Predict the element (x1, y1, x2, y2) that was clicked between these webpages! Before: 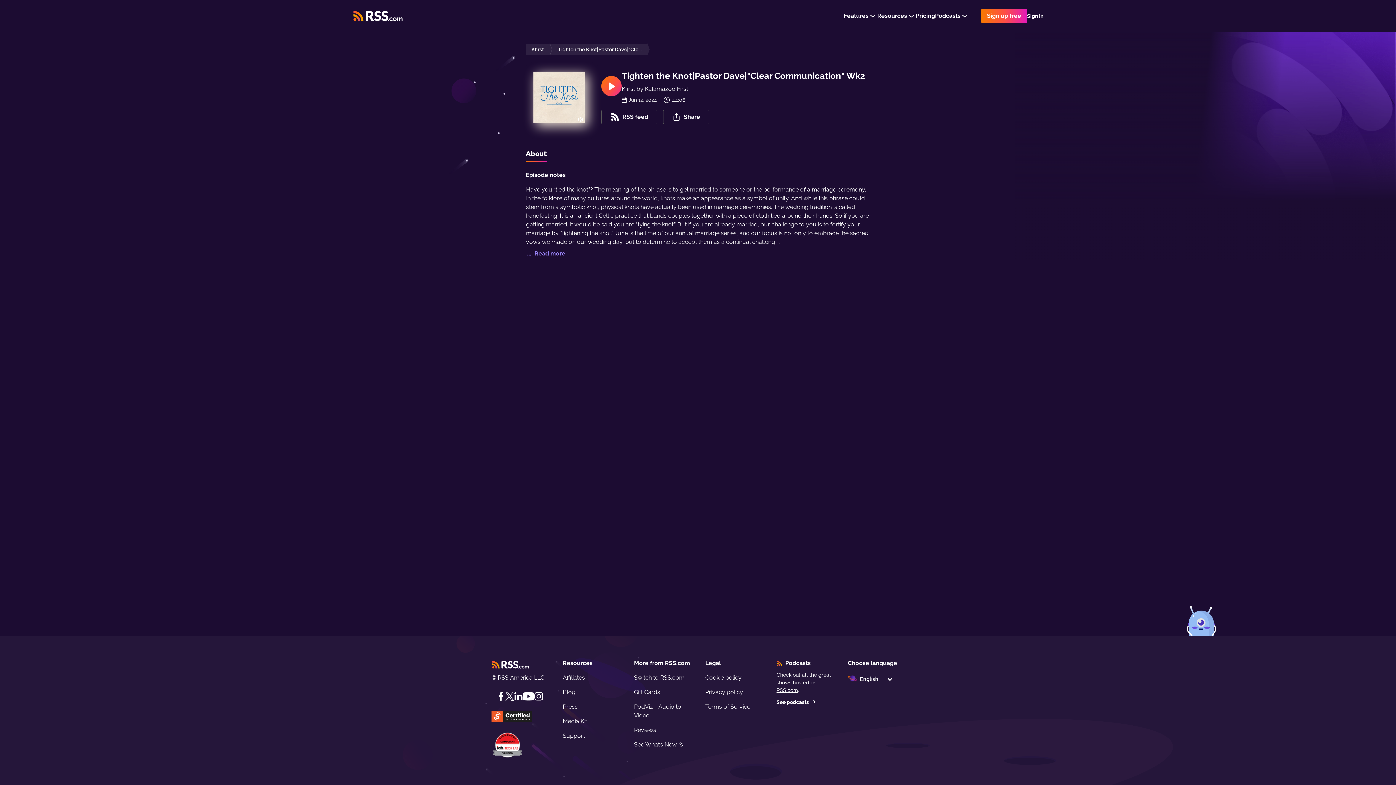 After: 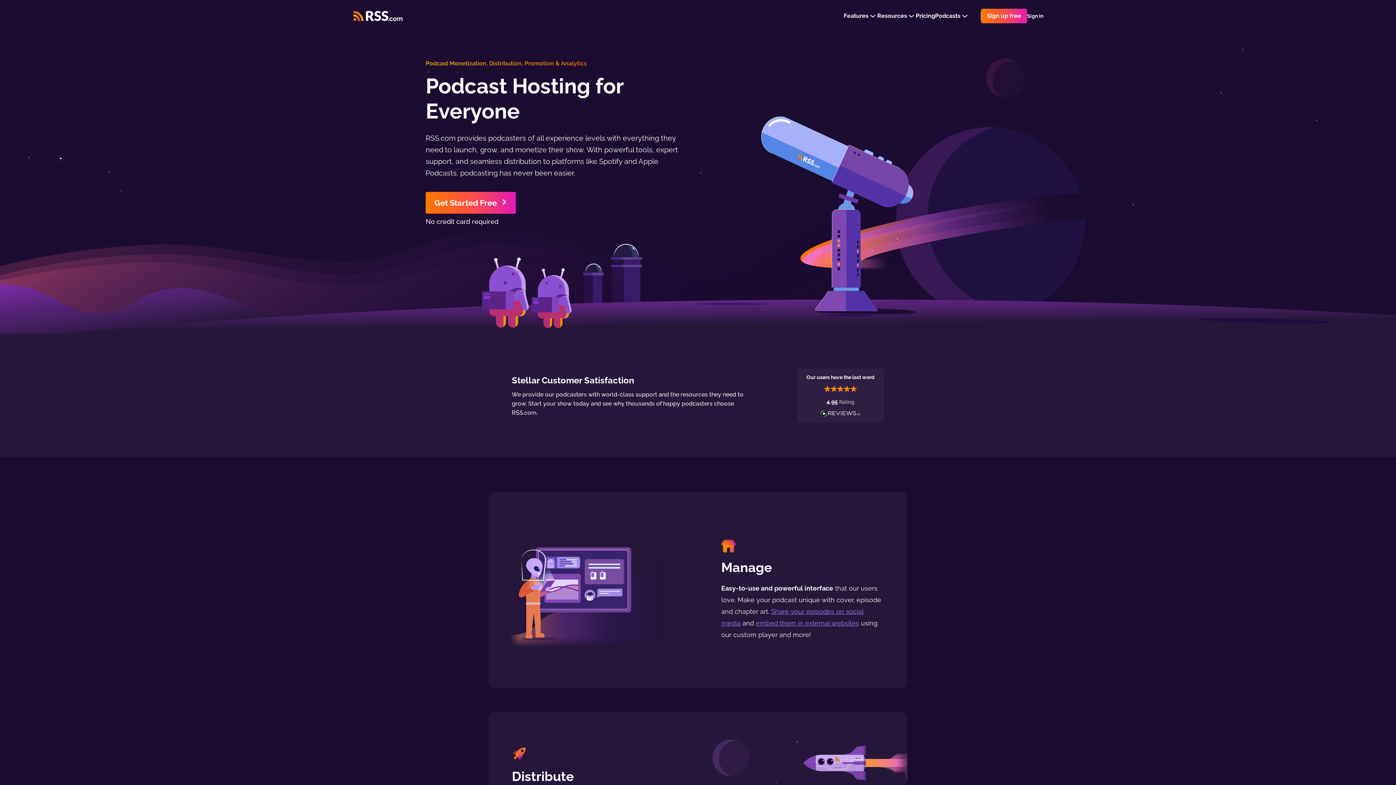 Action: bbox: (776, 687, 798, 693) label: RSS.com